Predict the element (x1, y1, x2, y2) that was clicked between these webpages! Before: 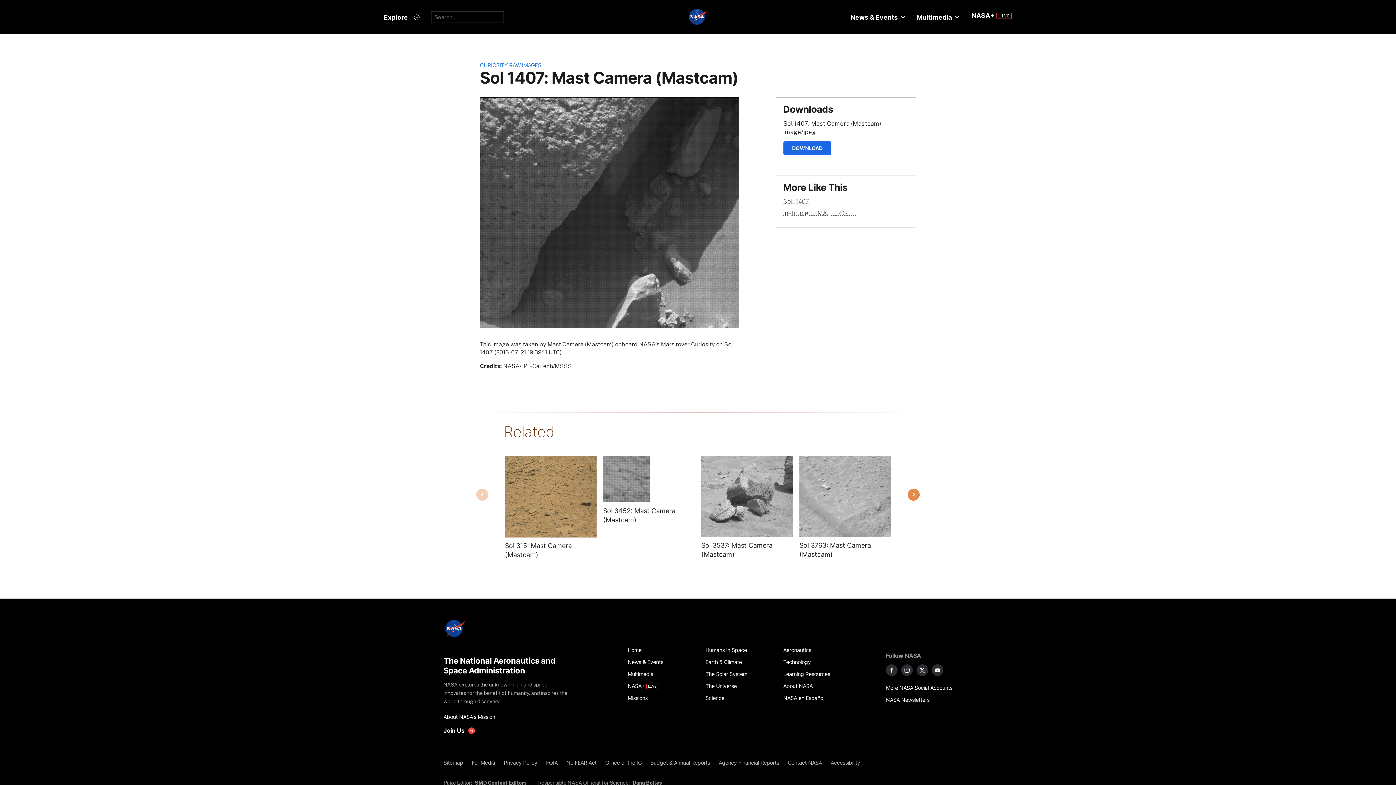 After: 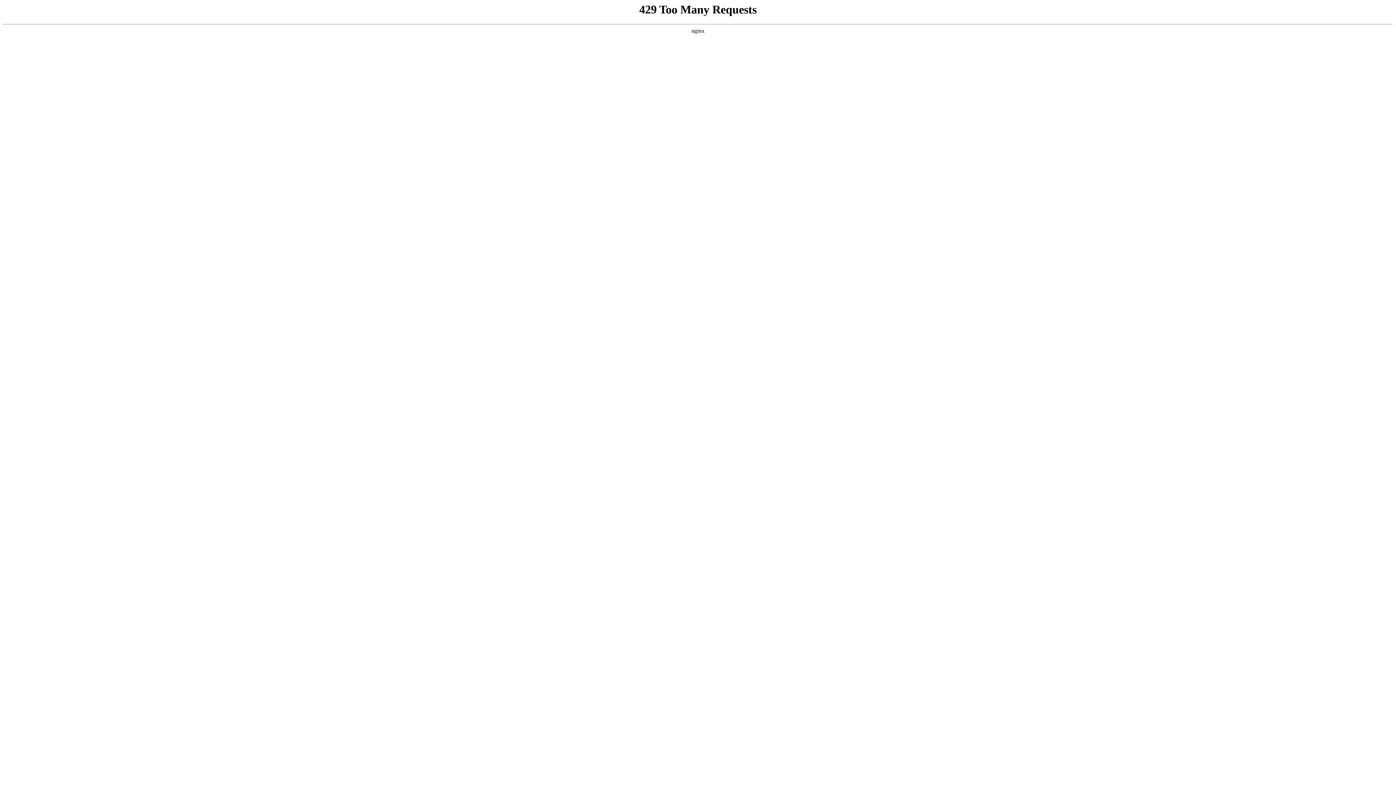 Action: bbox: (783, 644, 853, 656) label: Aeronautics